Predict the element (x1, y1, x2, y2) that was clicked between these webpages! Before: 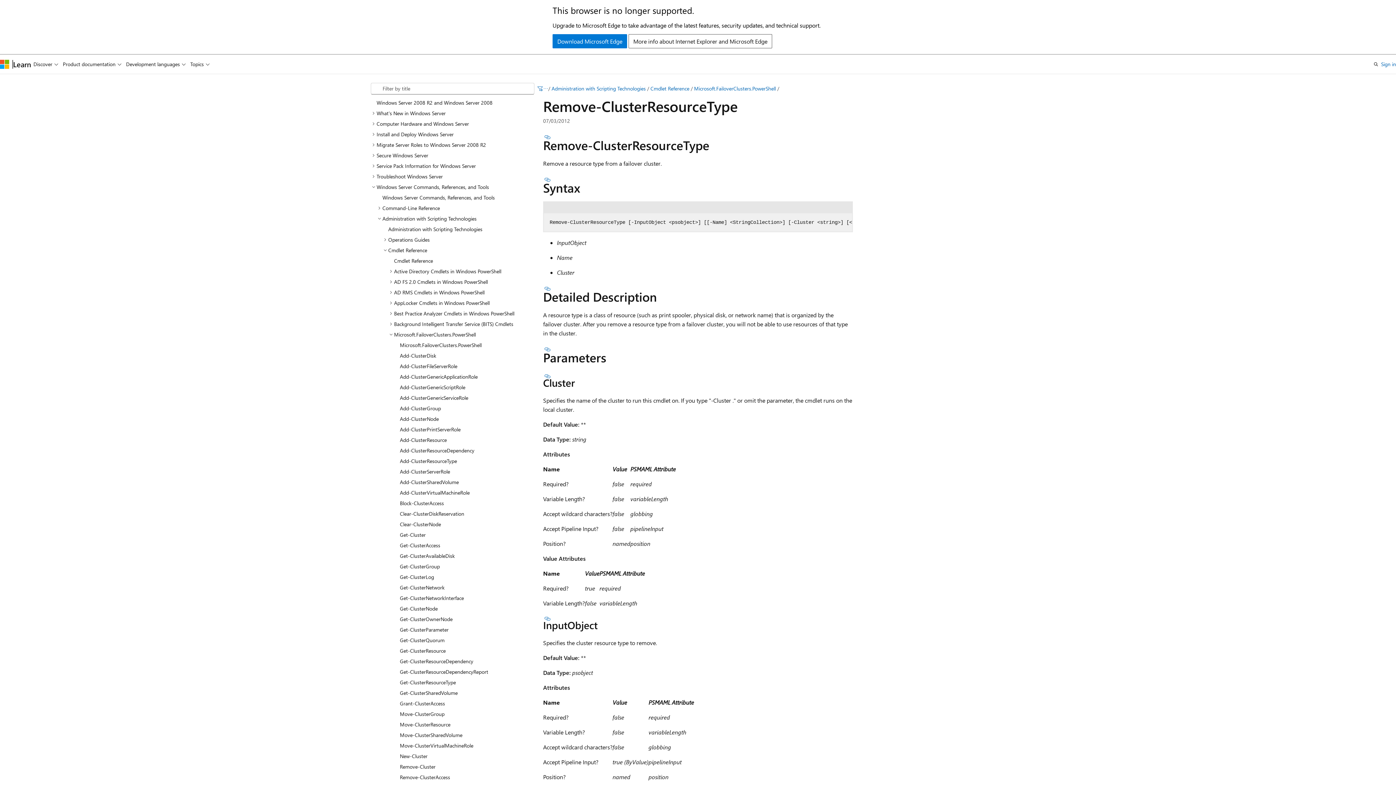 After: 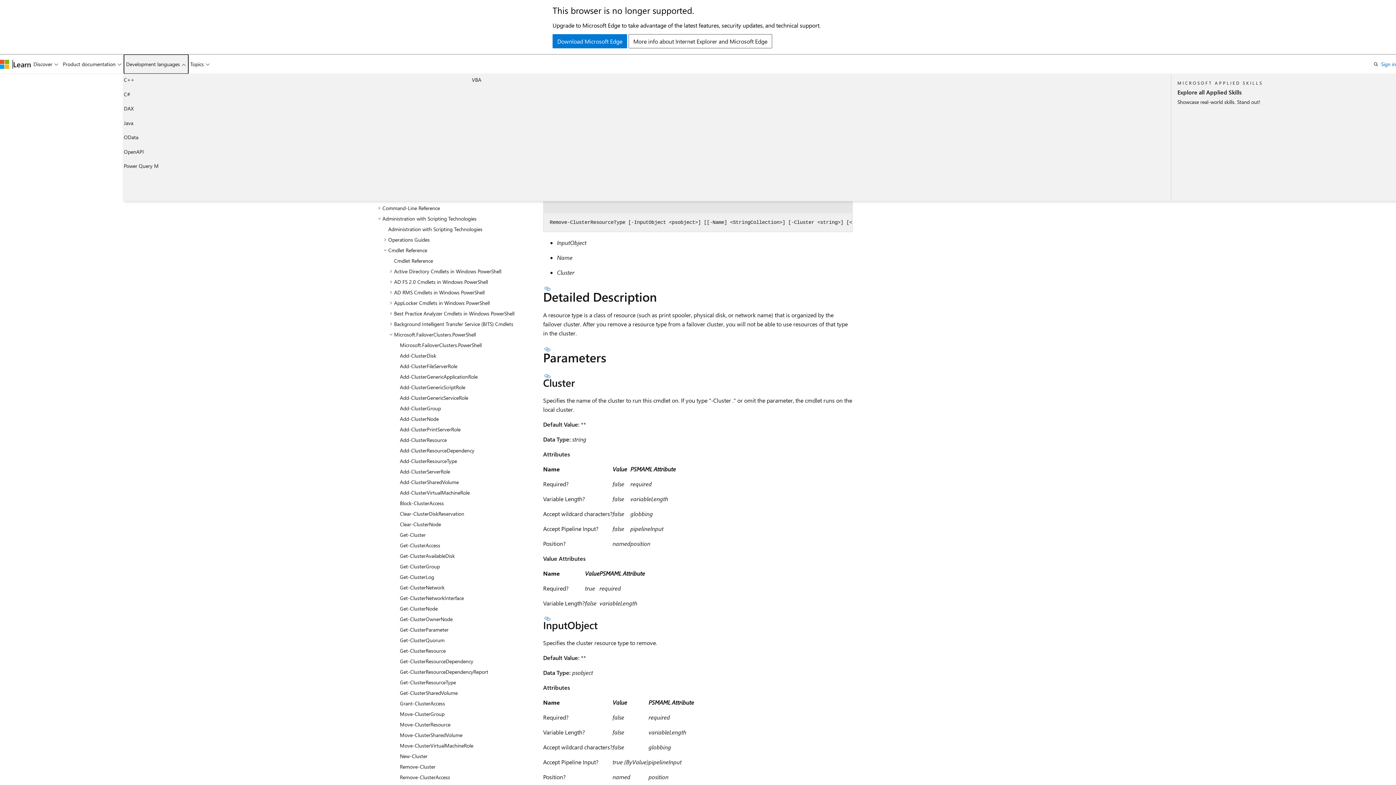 Action: label: Development languages bbox: (123, 54, 188, 73)